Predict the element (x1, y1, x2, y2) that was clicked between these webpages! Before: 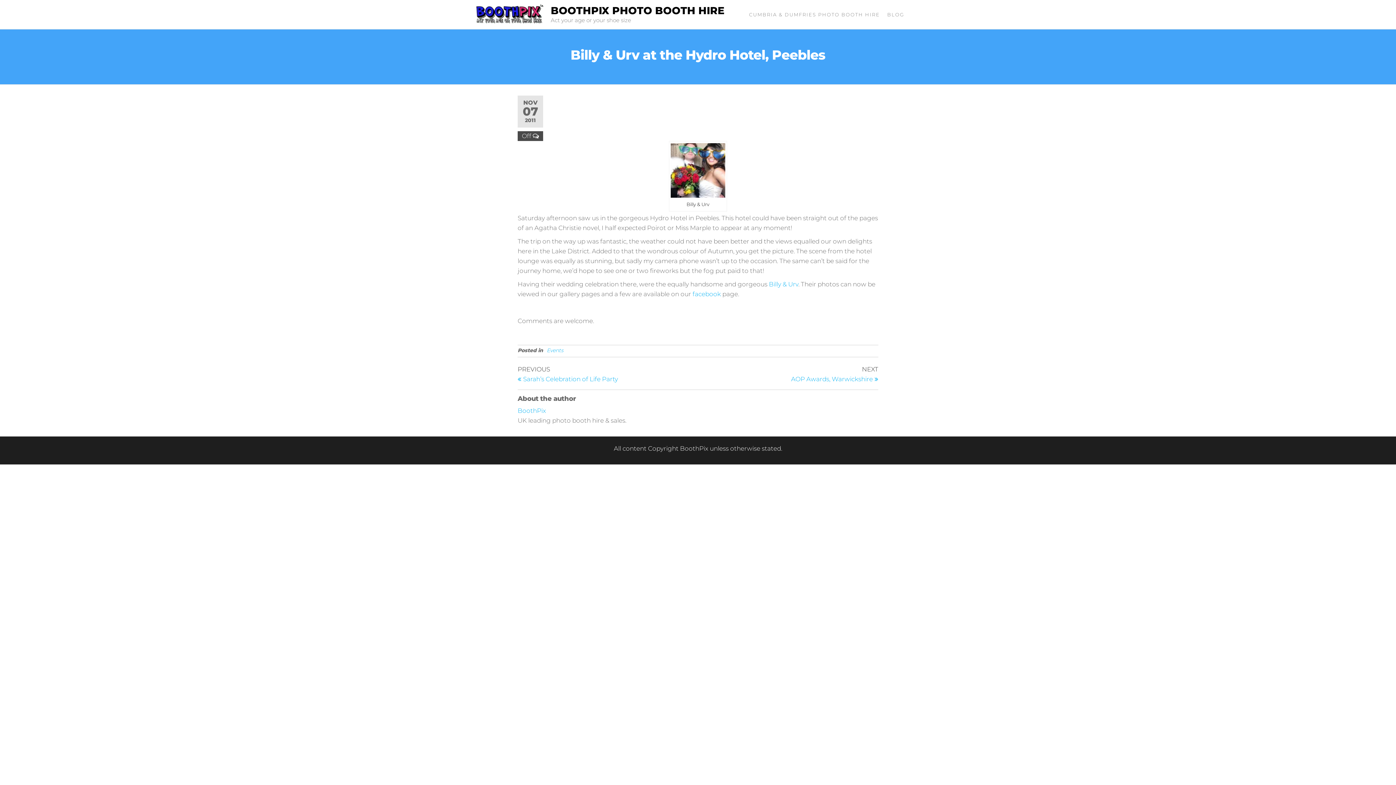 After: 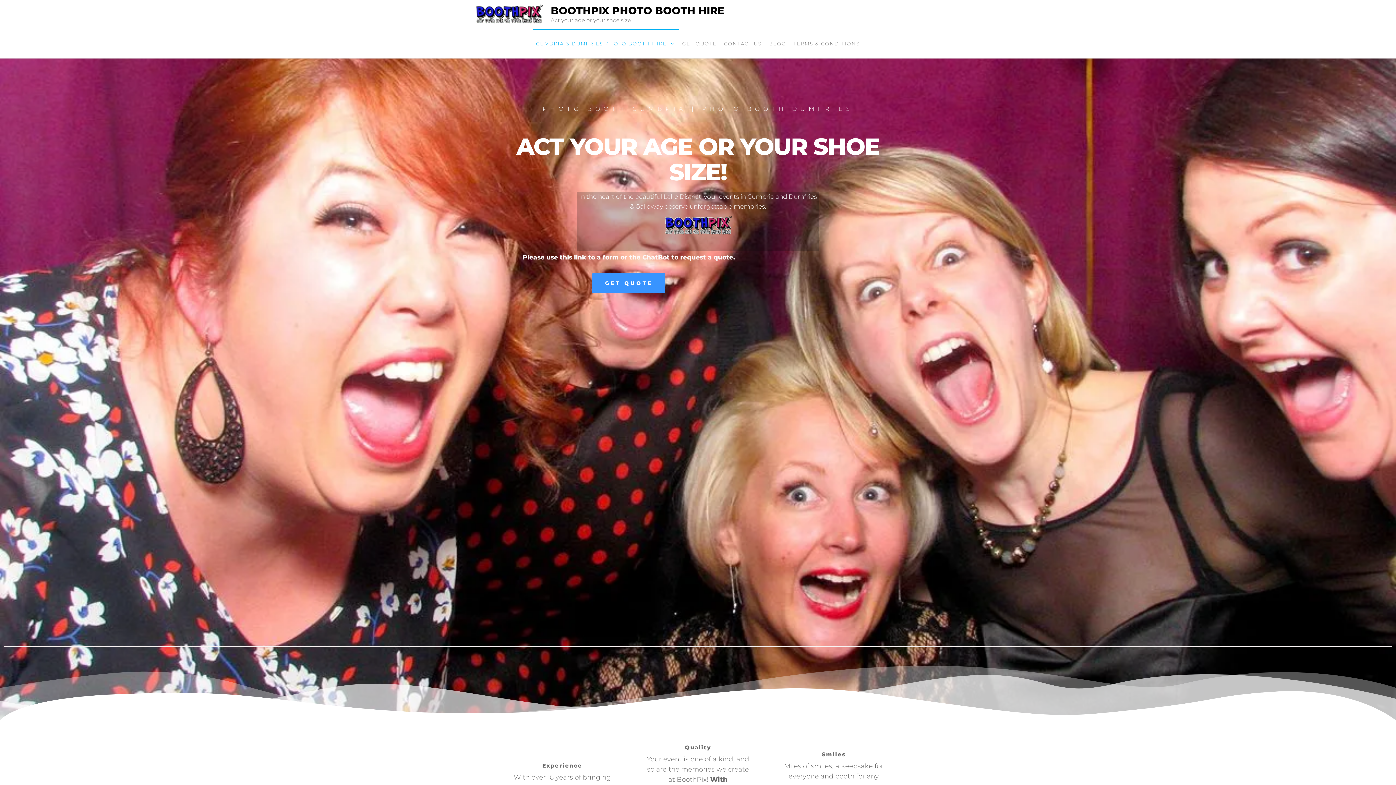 Action: bbox: (472, 10, 545, 18)